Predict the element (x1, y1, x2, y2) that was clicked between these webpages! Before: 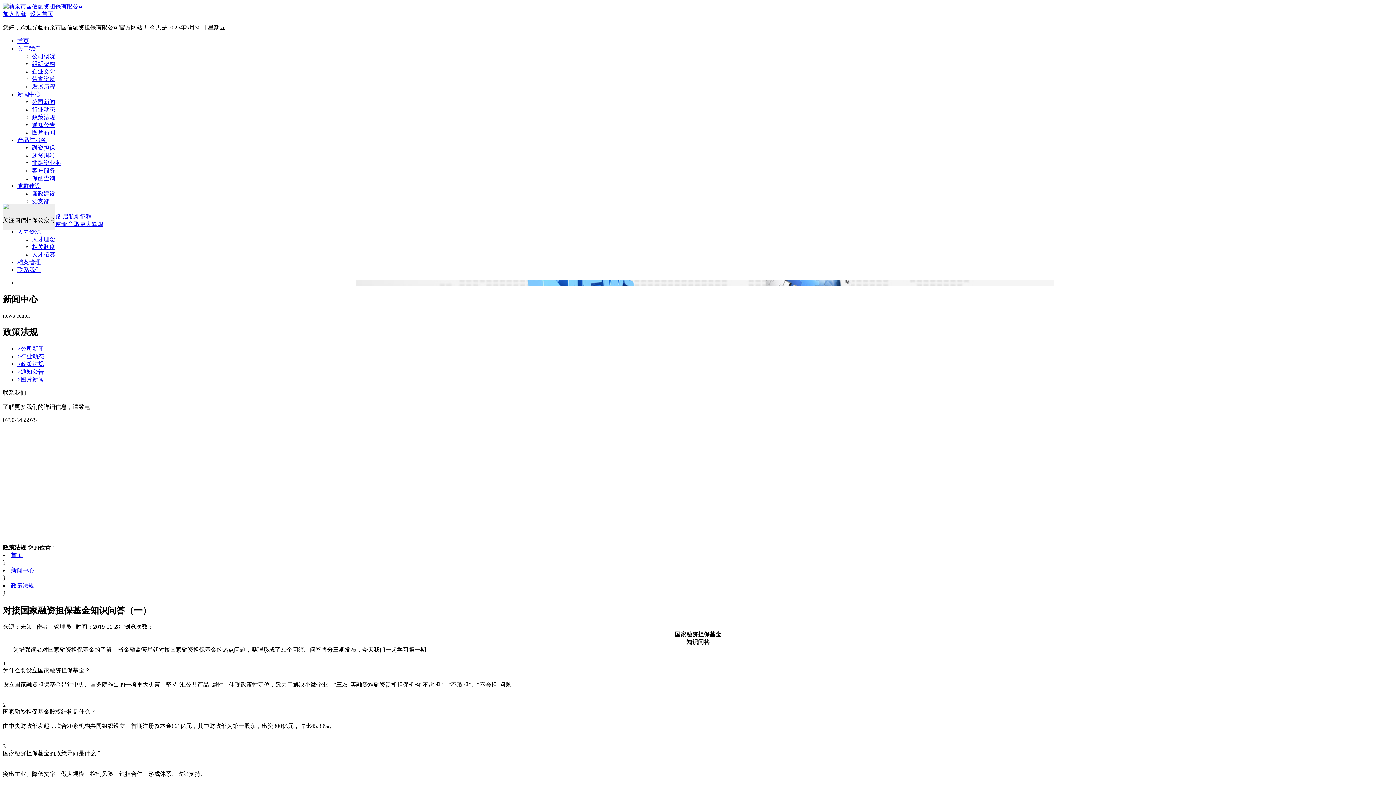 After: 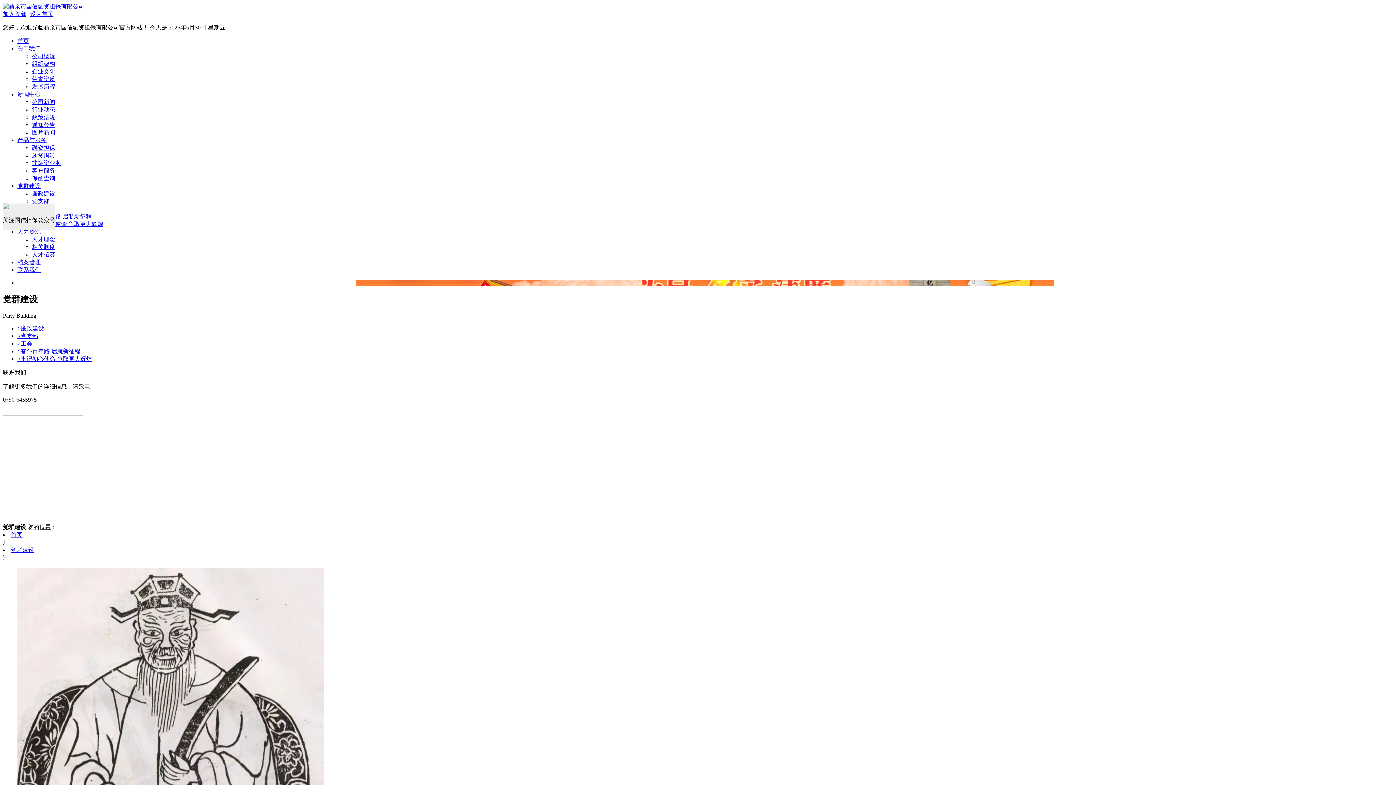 Action: bbox: (17, 182, 40, 189) label: 党群建设